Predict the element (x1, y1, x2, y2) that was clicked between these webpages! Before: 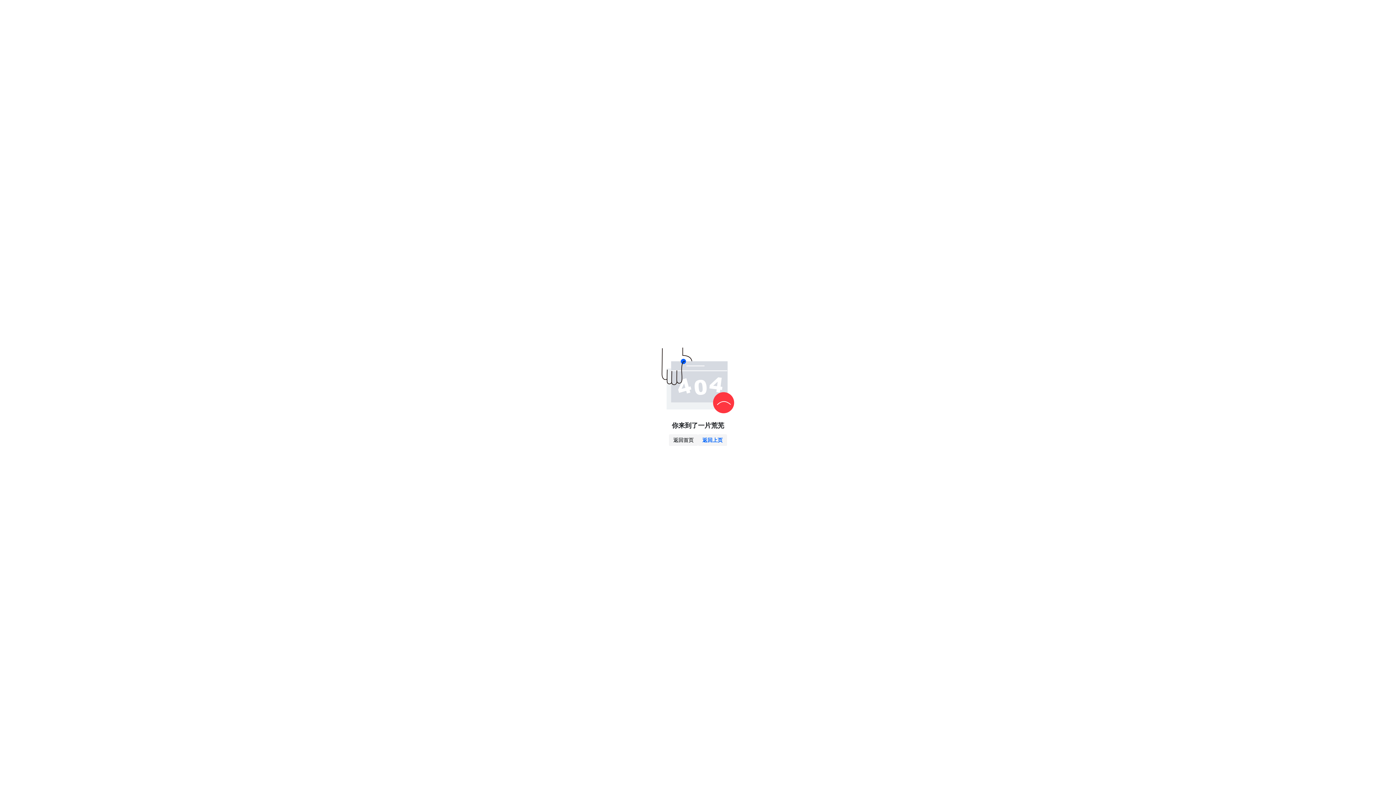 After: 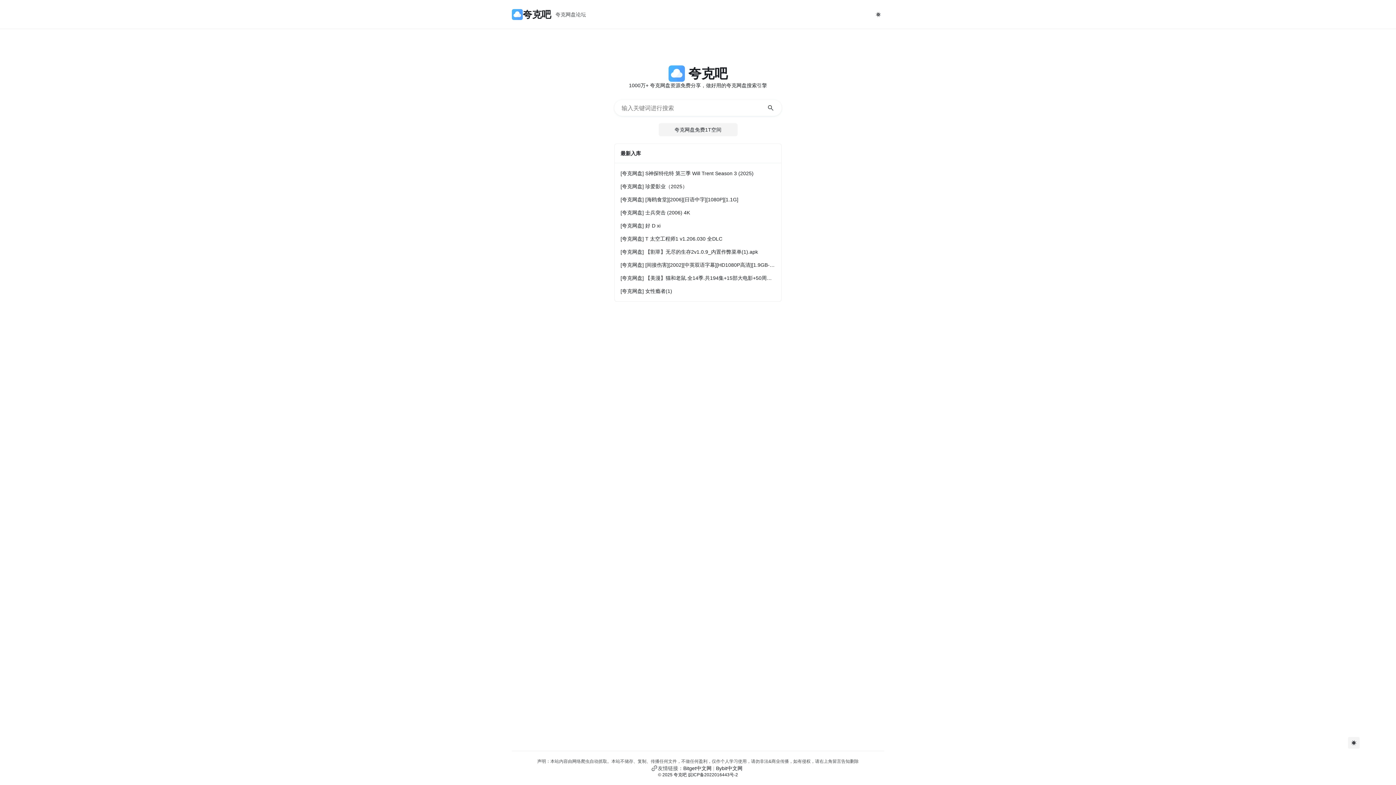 Action: label: 返回首页 bbox: (669, 434, 698, 446)